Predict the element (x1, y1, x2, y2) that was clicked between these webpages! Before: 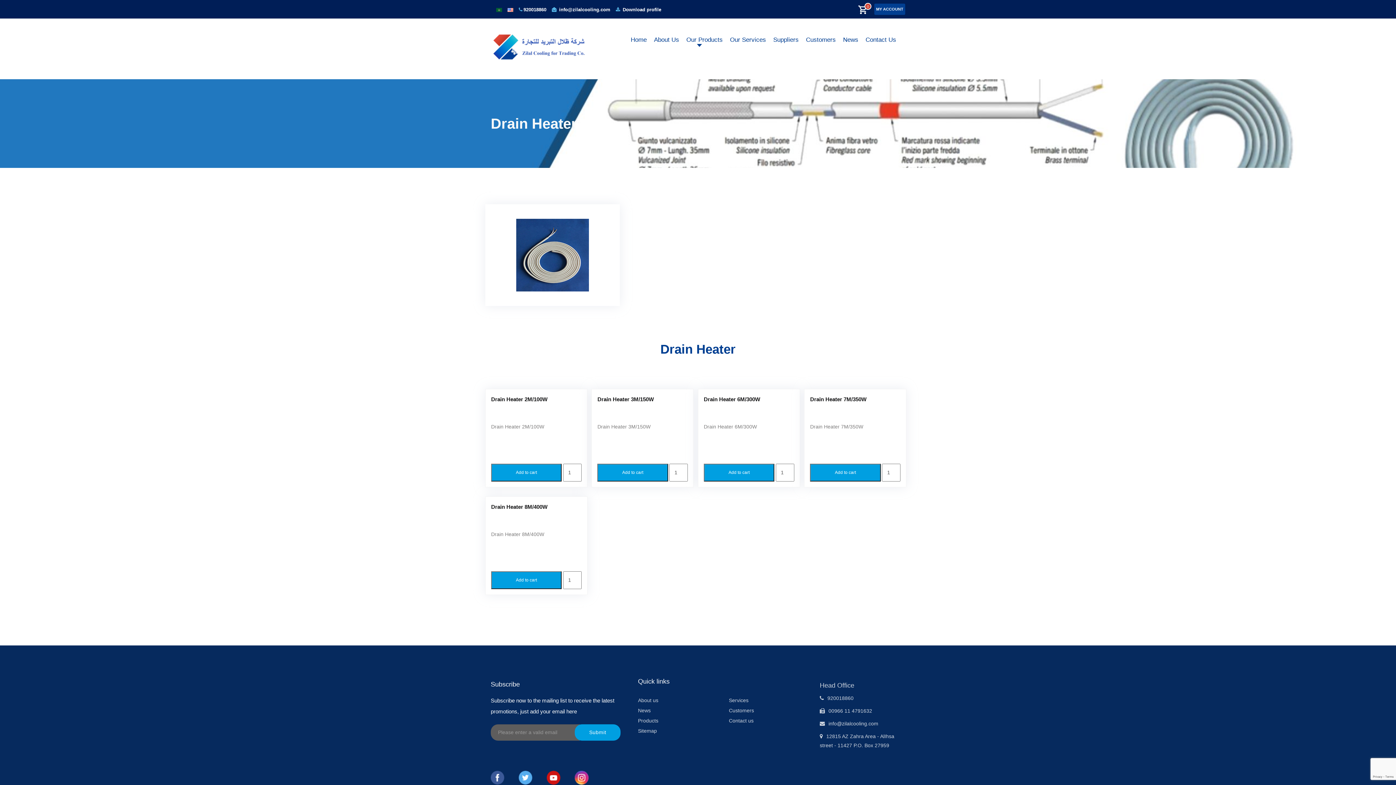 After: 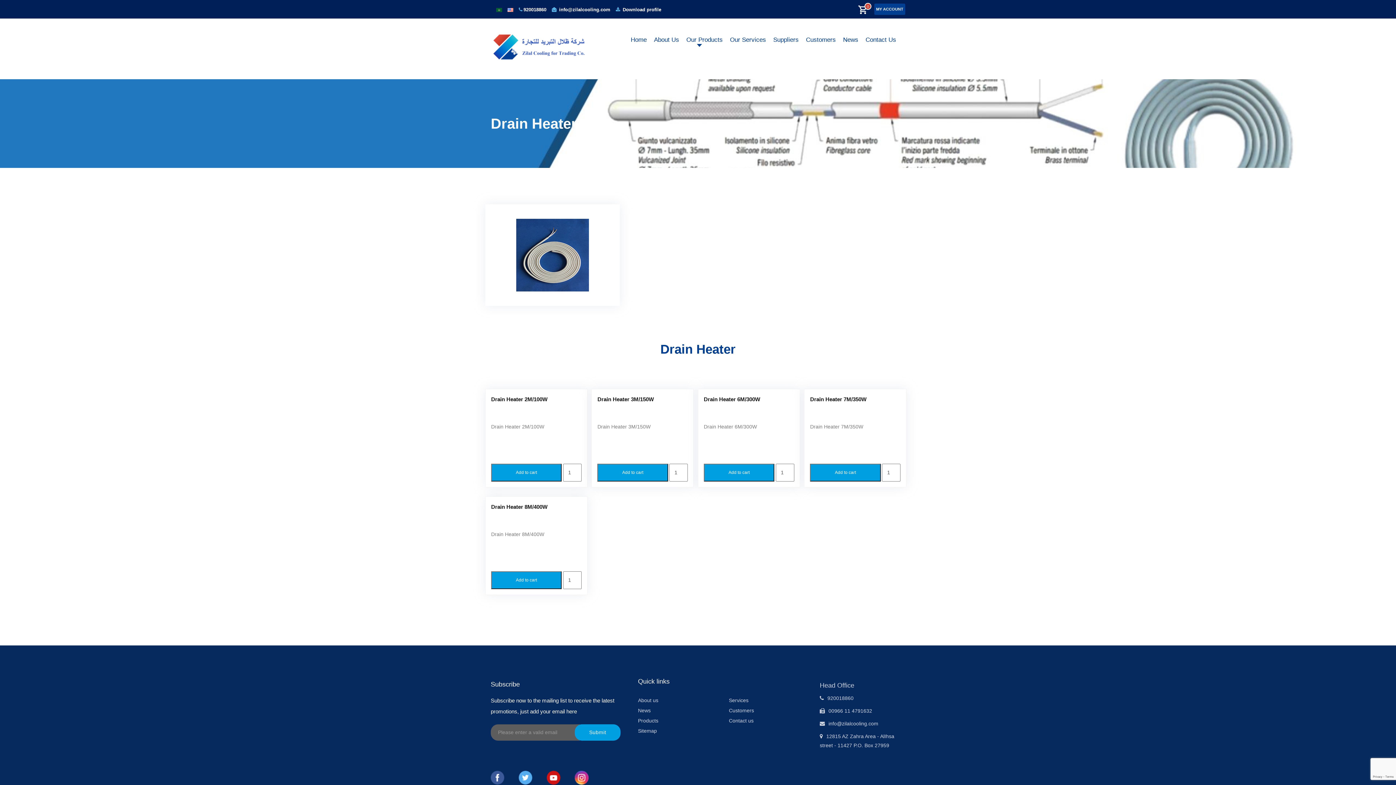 Action: label: 

 bbox: (518, 761, 532, 785)